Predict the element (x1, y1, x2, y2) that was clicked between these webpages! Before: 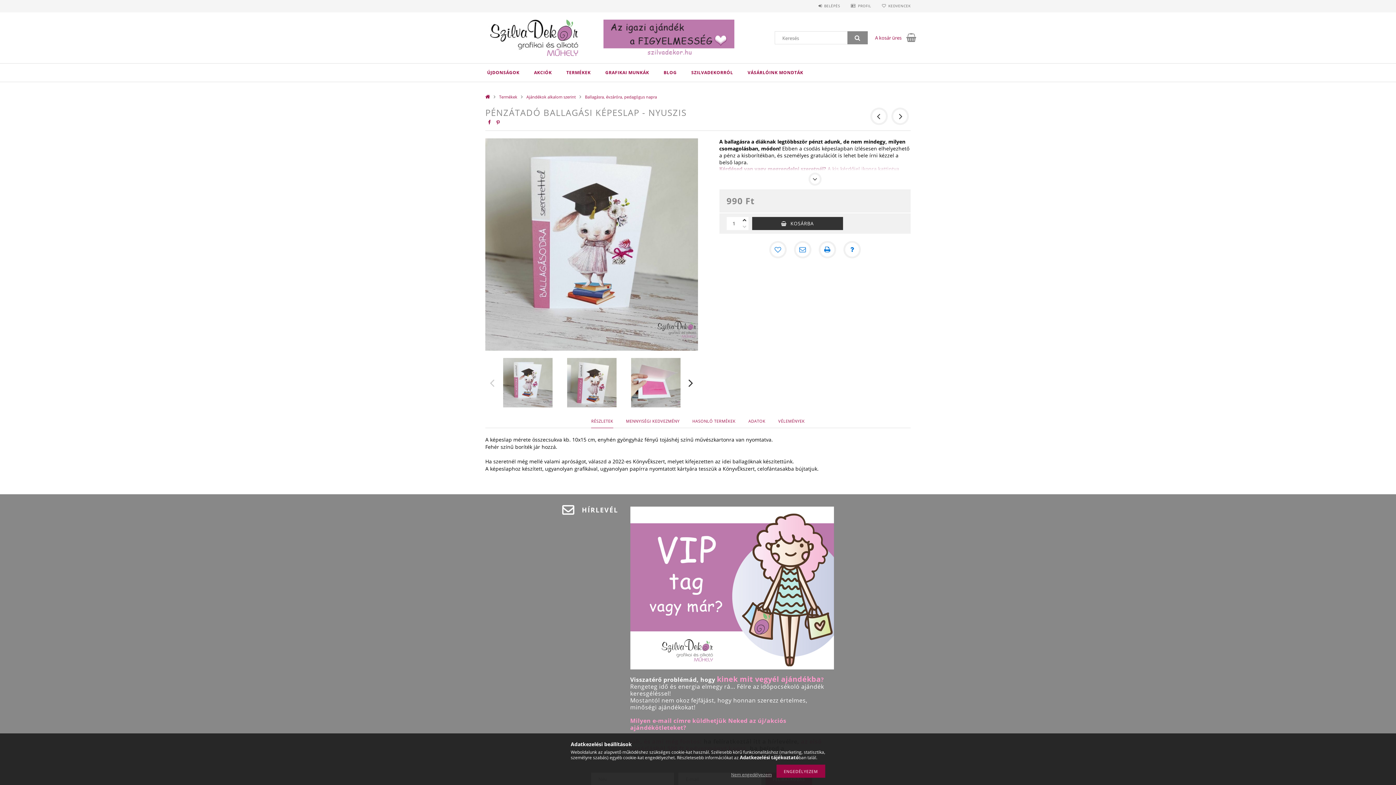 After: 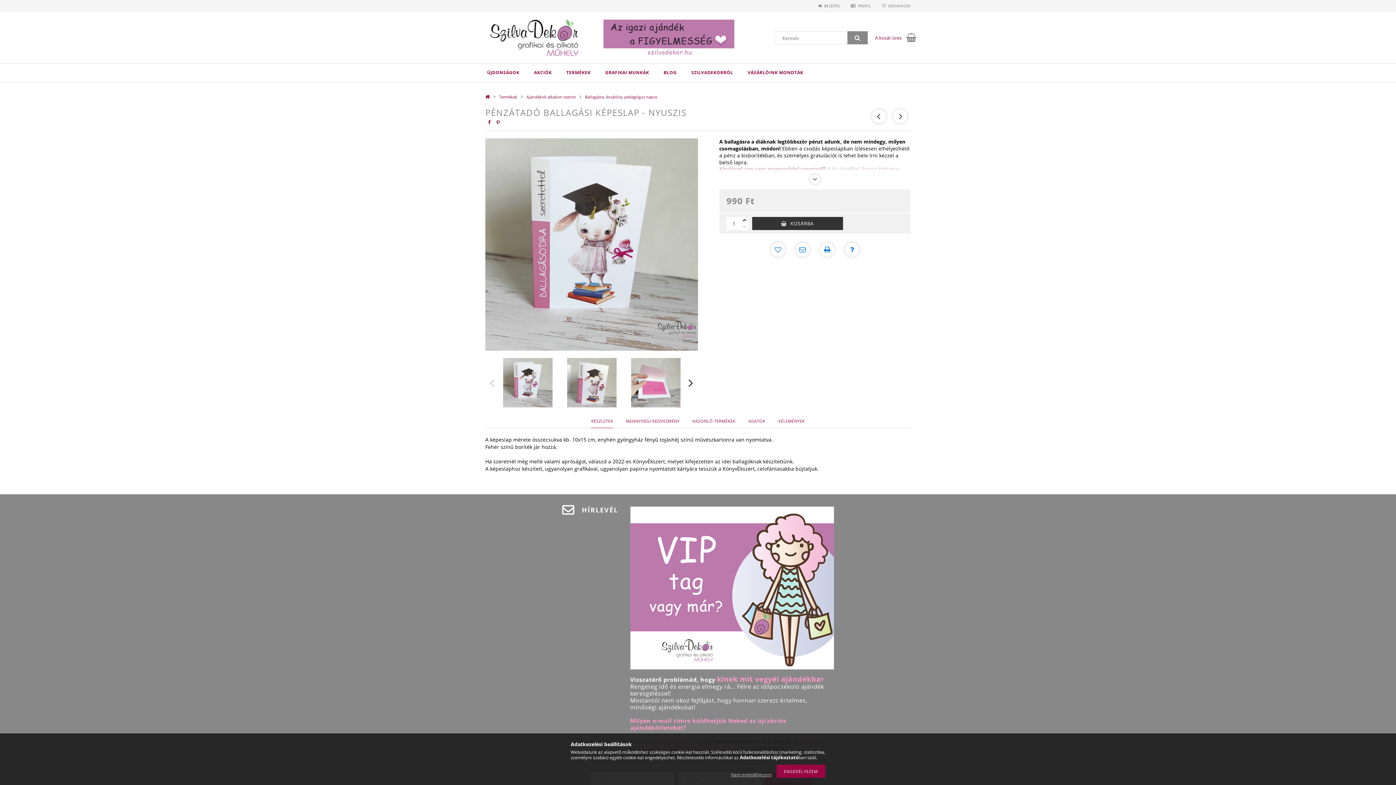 Action: label: minusz bbox: (741, 223, 748, 230)